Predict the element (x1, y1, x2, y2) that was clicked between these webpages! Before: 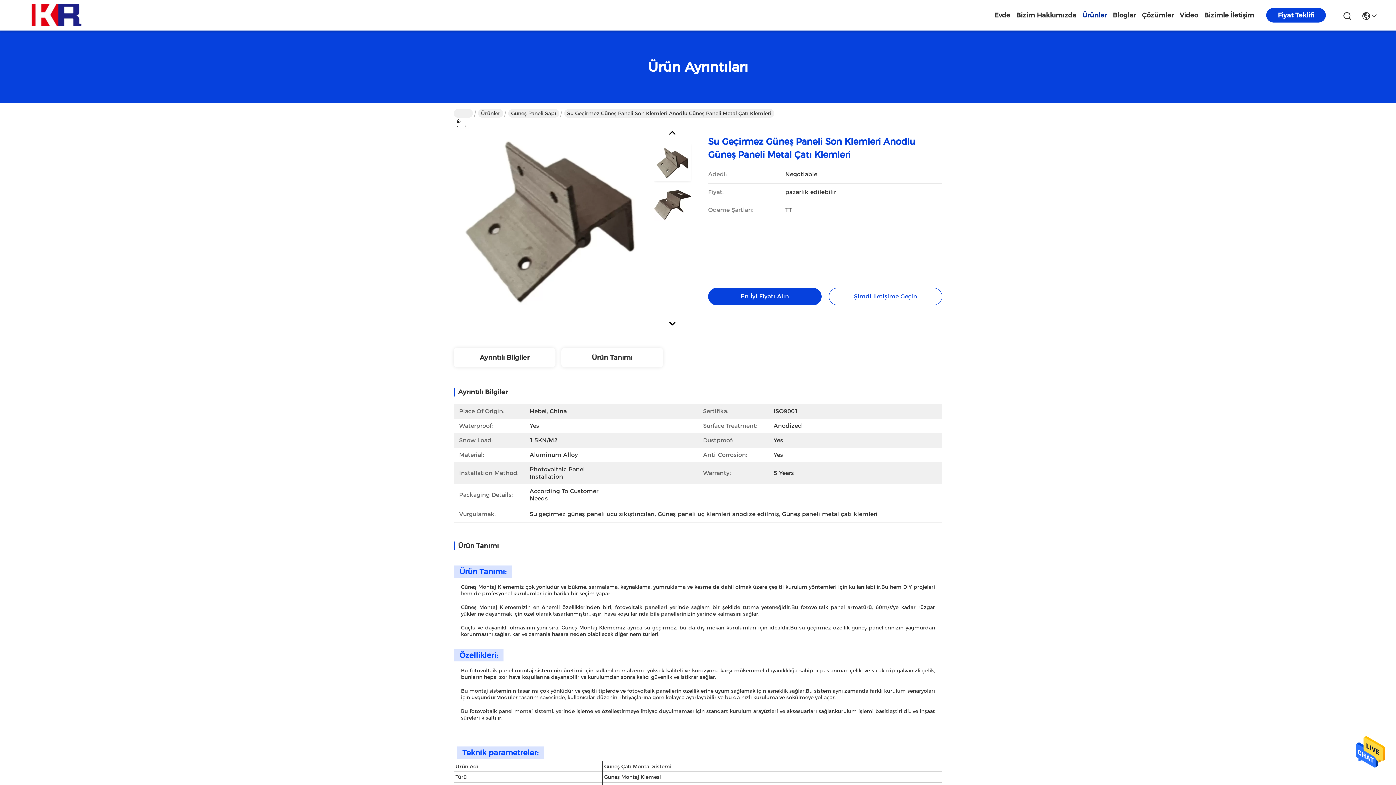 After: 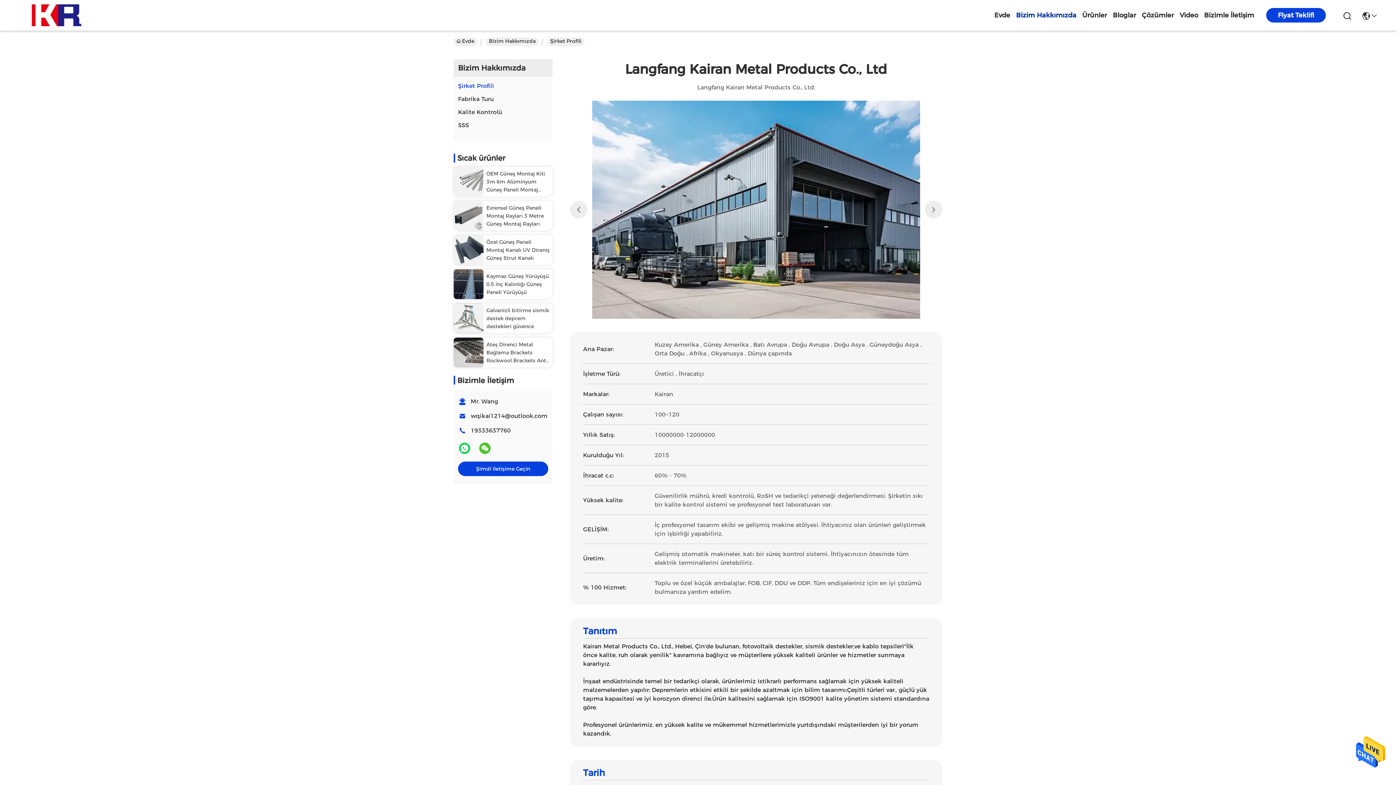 Action: bbox: (1016, 0, 1076, 30) label: Bizim Hakkımızda